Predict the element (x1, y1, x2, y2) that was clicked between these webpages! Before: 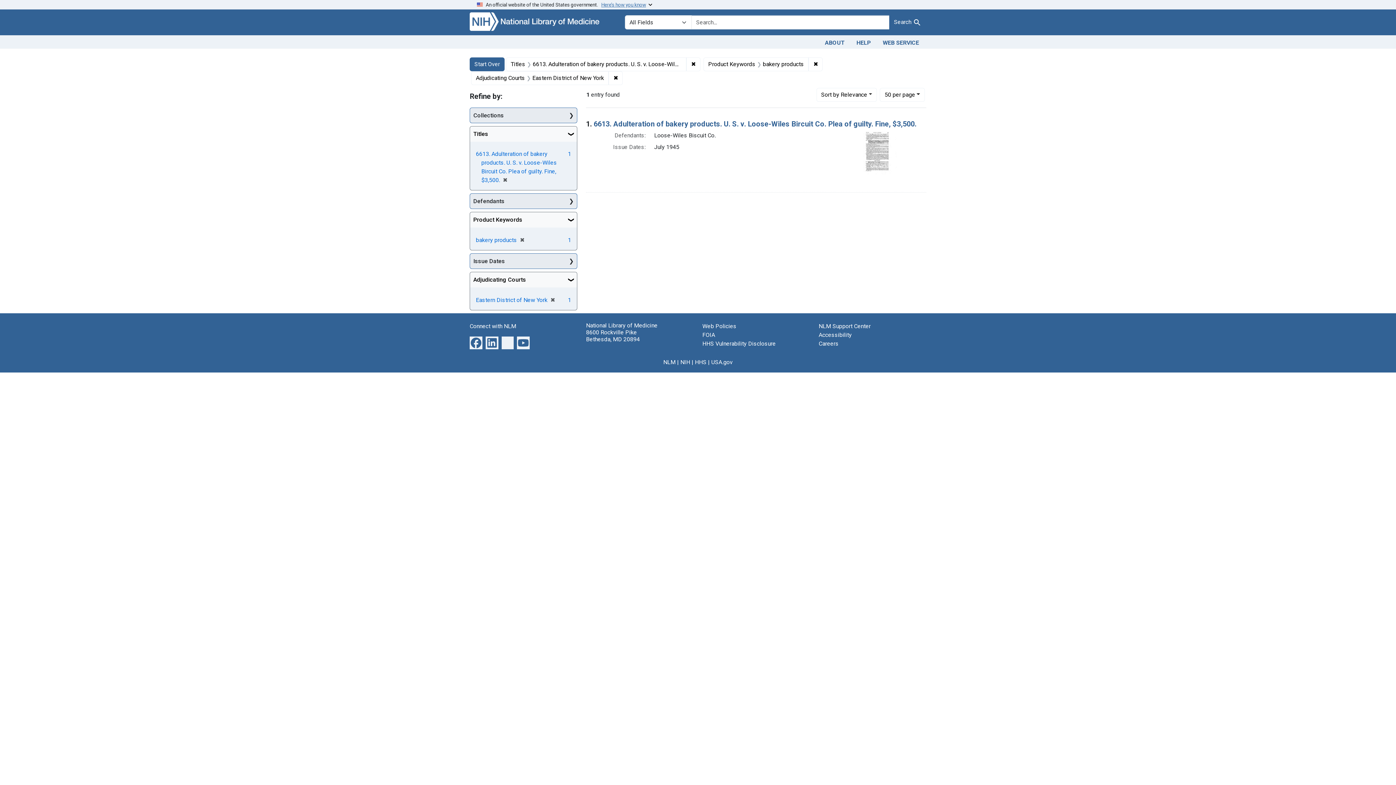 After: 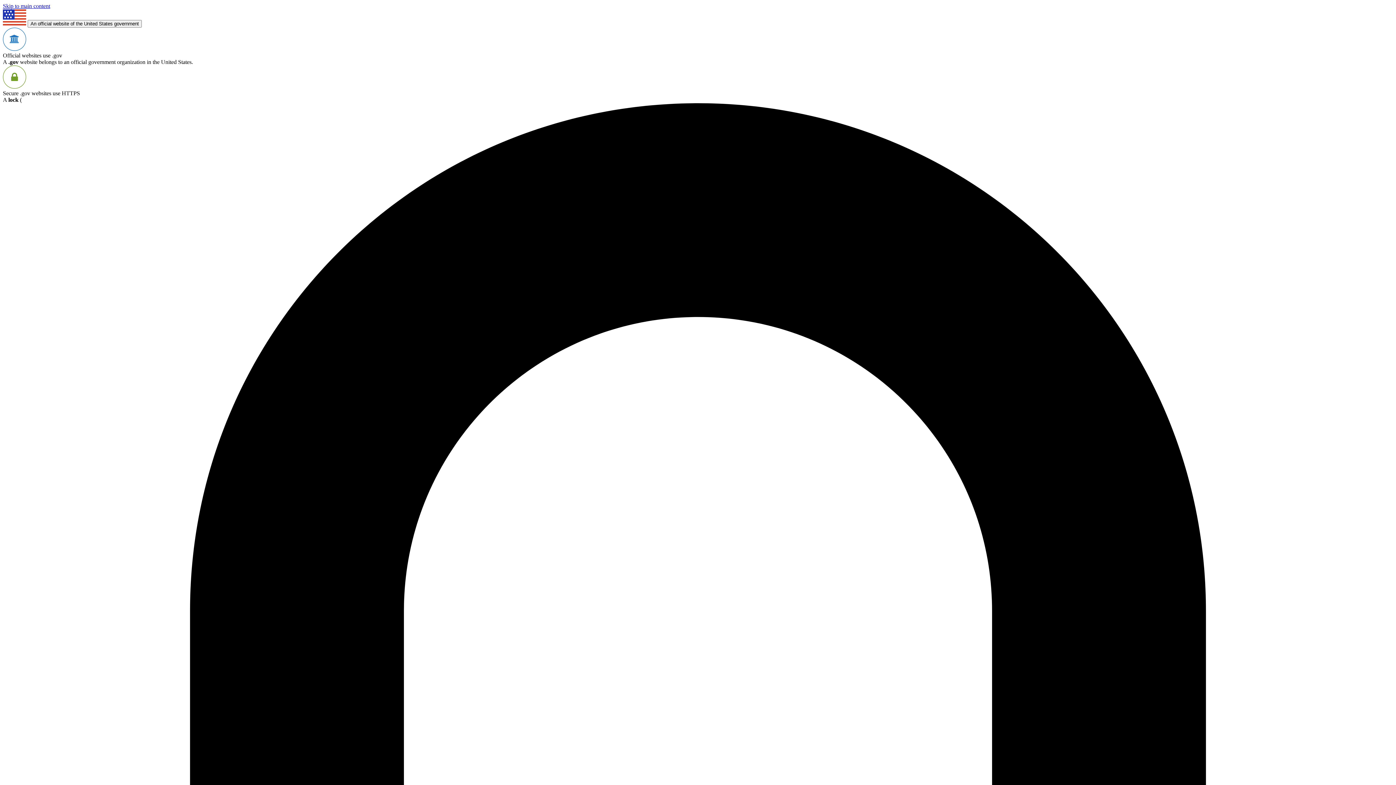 Action: label: Careers bbox: (818, 340, 838, 347)